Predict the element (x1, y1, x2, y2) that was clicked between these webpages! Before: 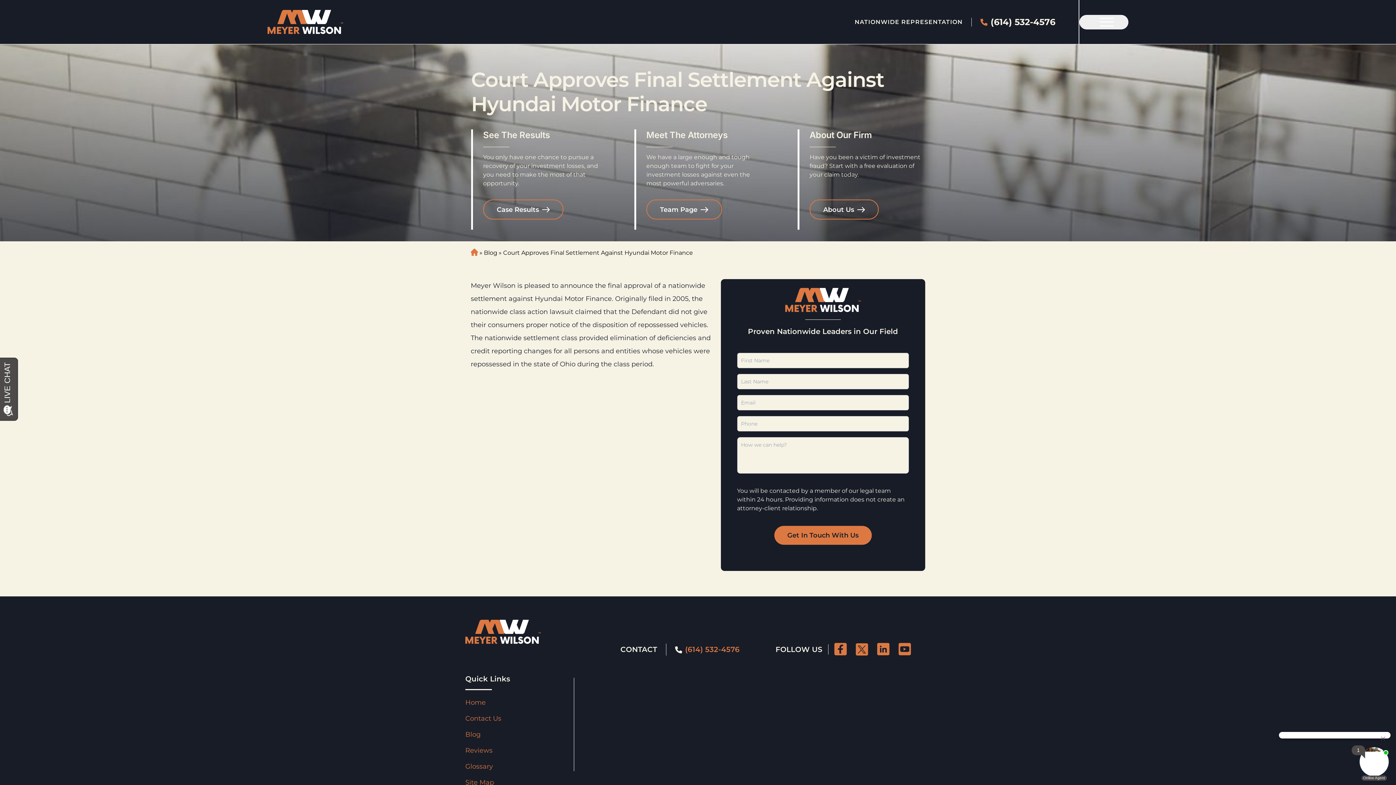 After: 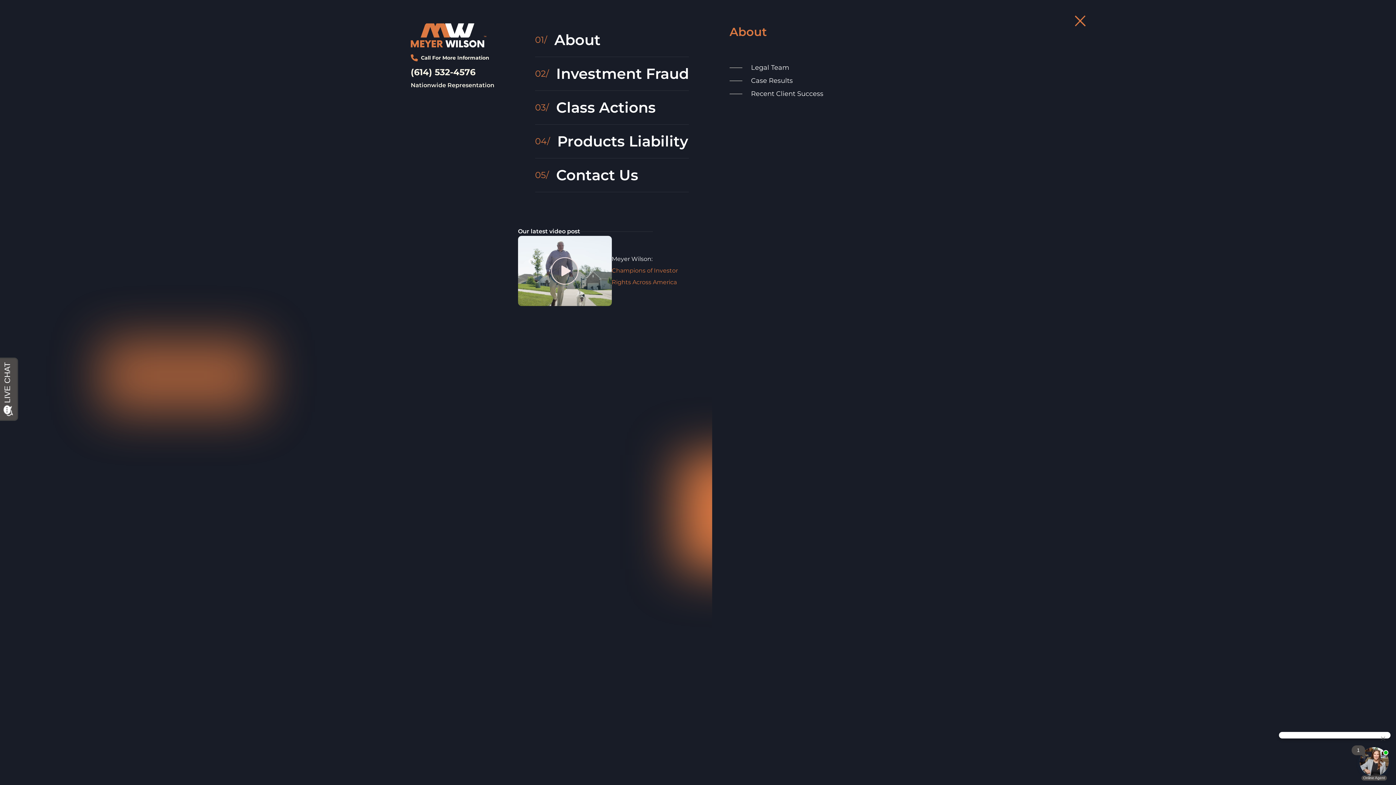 Action: bbox: (1079, 14, 1128, 29)